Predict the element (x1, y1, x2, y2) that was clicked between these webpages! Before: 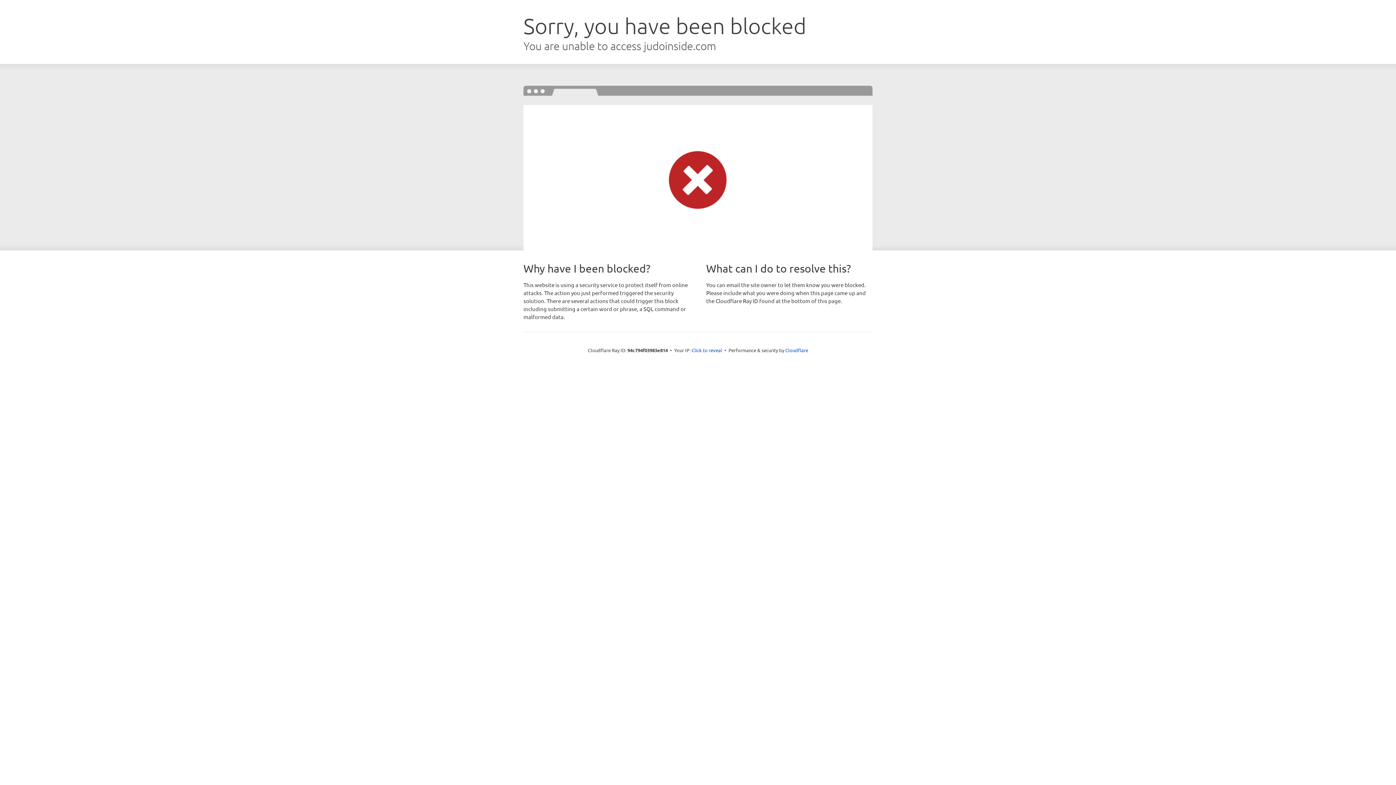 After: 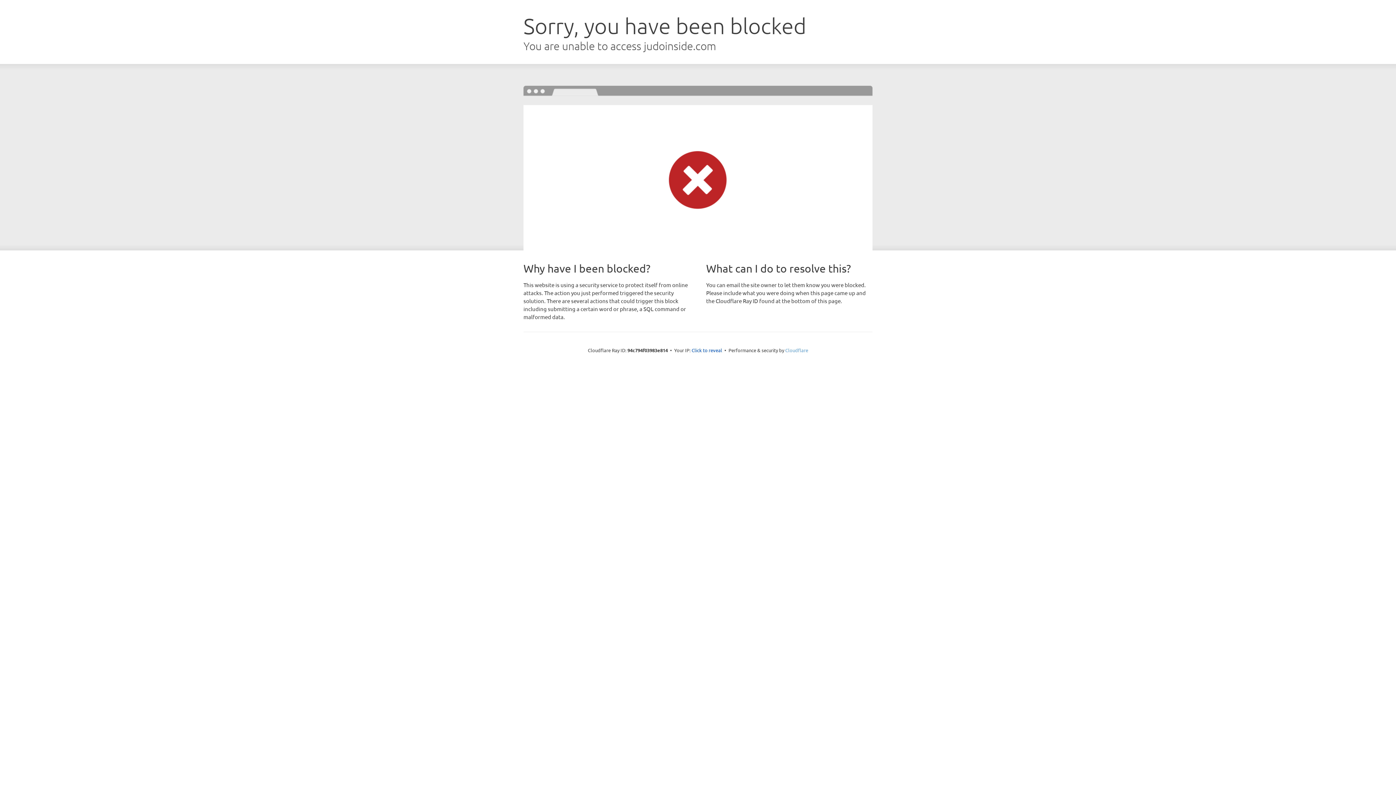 Action: label: Cloudflare bbox: (785, 347, 808, 353)